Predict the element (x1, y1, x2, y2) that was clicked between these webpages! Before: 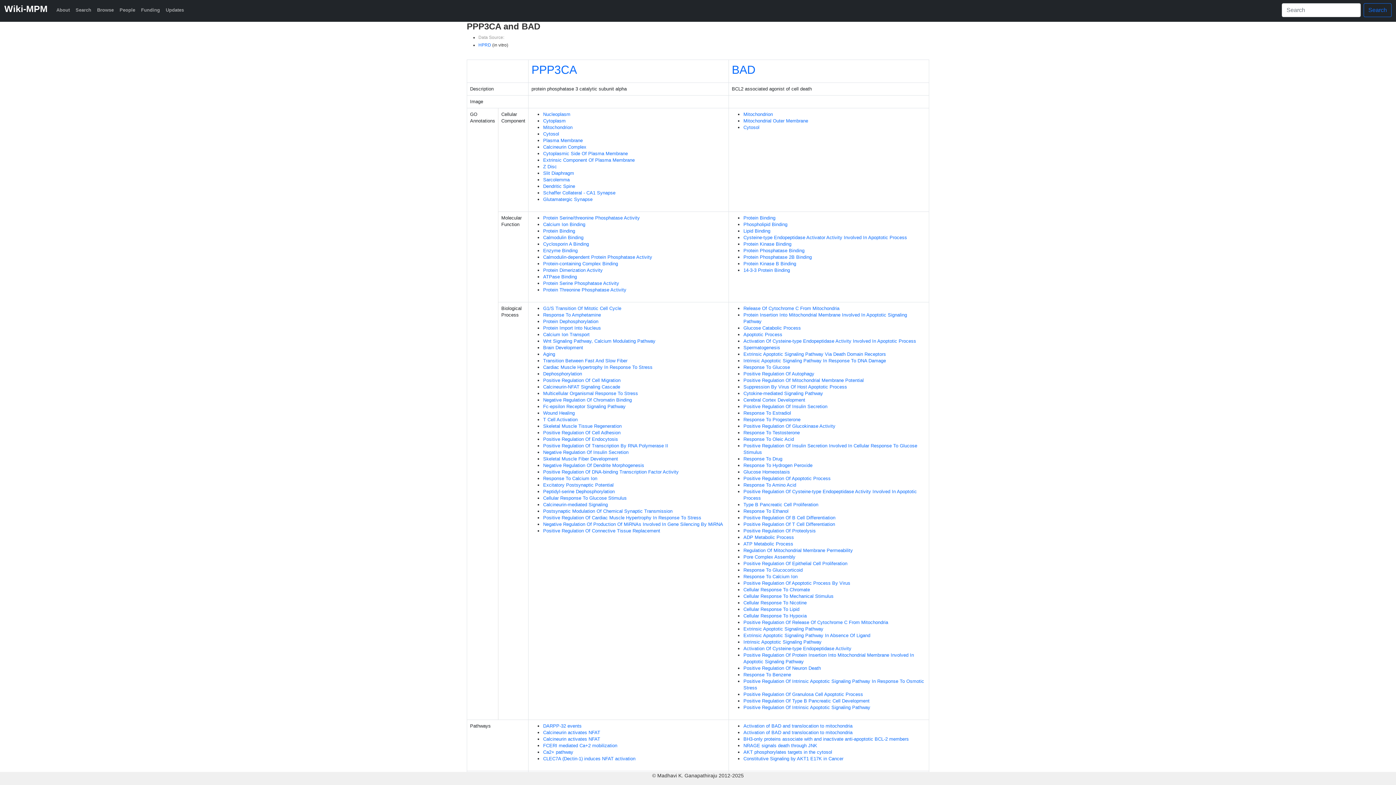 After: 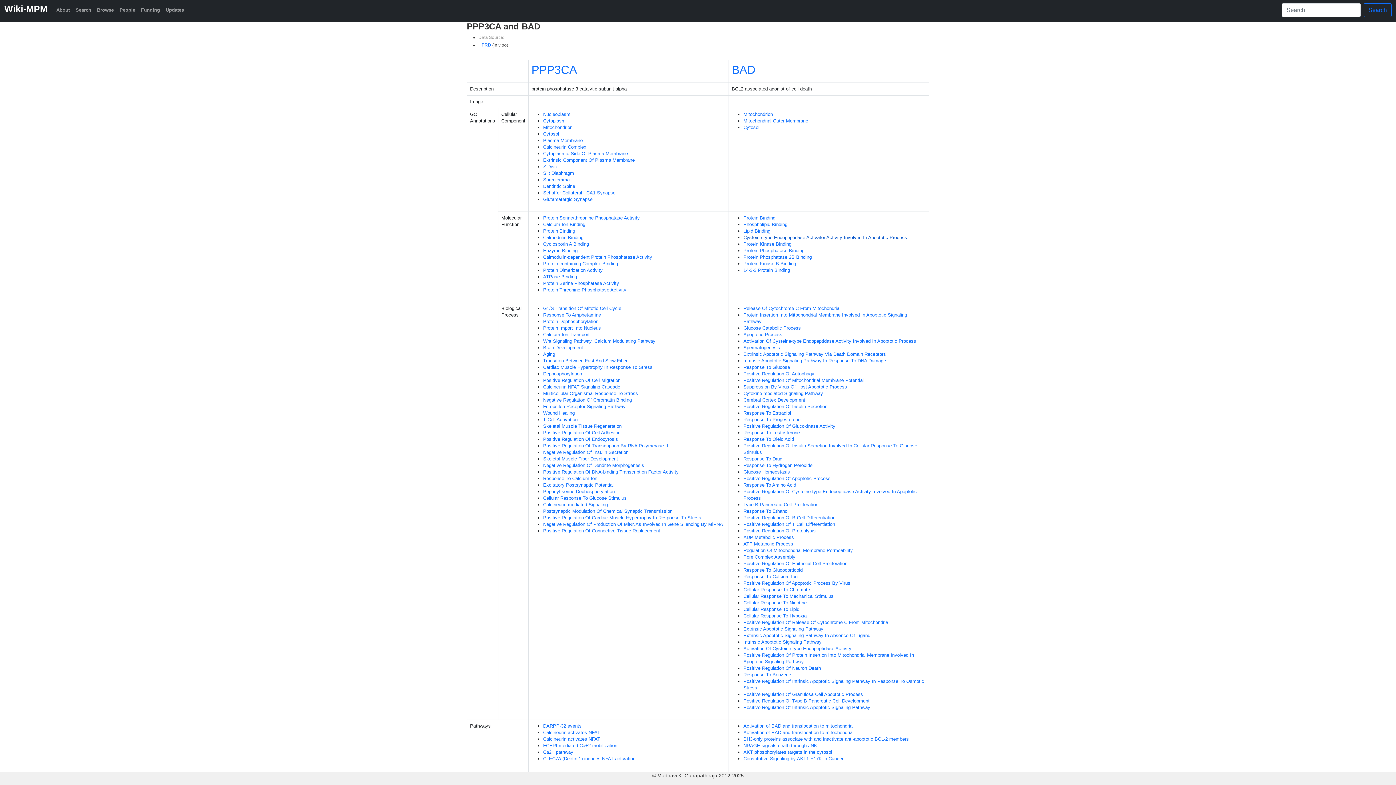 Action: bbox: (743, 234, 907, 240) label: Cysteine-type Endopeptidase Activator Activity Involved In Apoptotic Process